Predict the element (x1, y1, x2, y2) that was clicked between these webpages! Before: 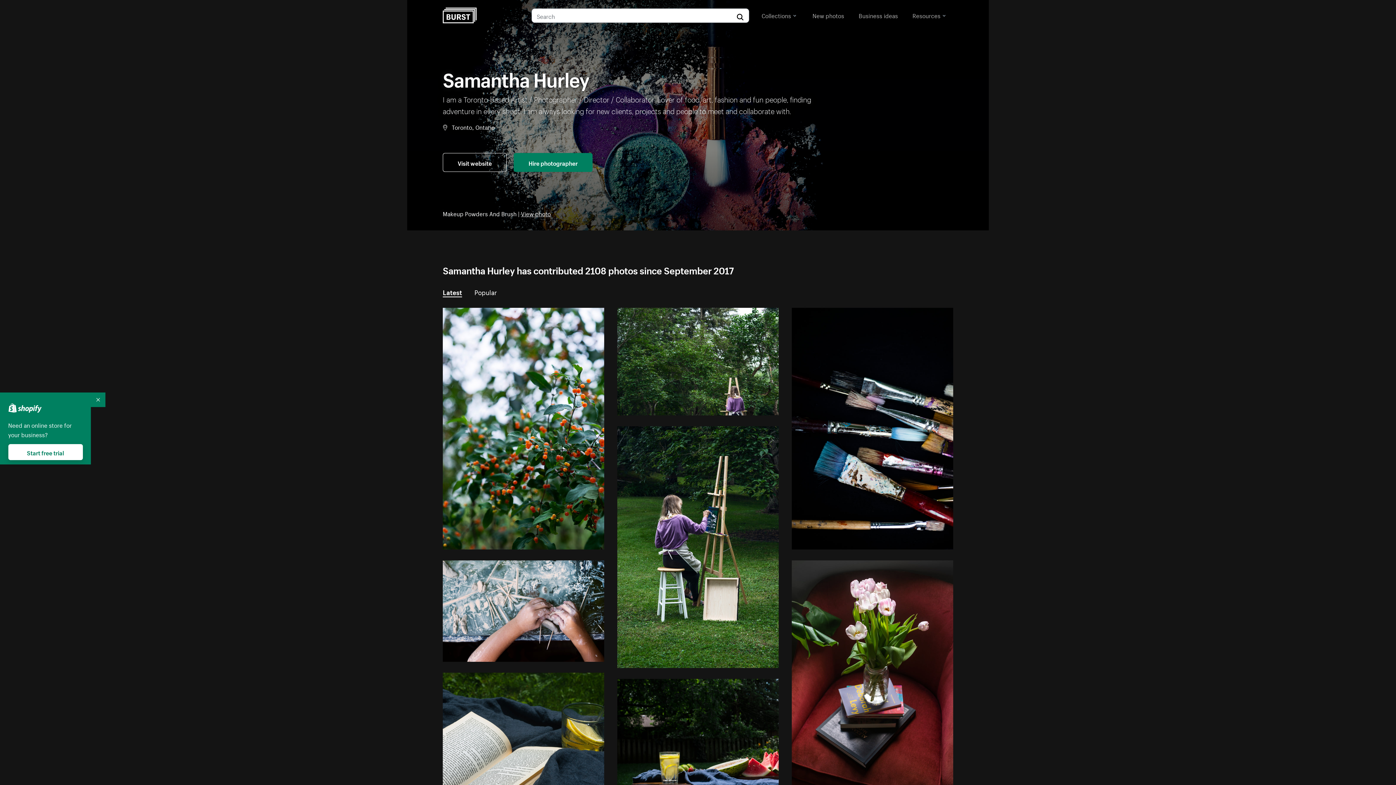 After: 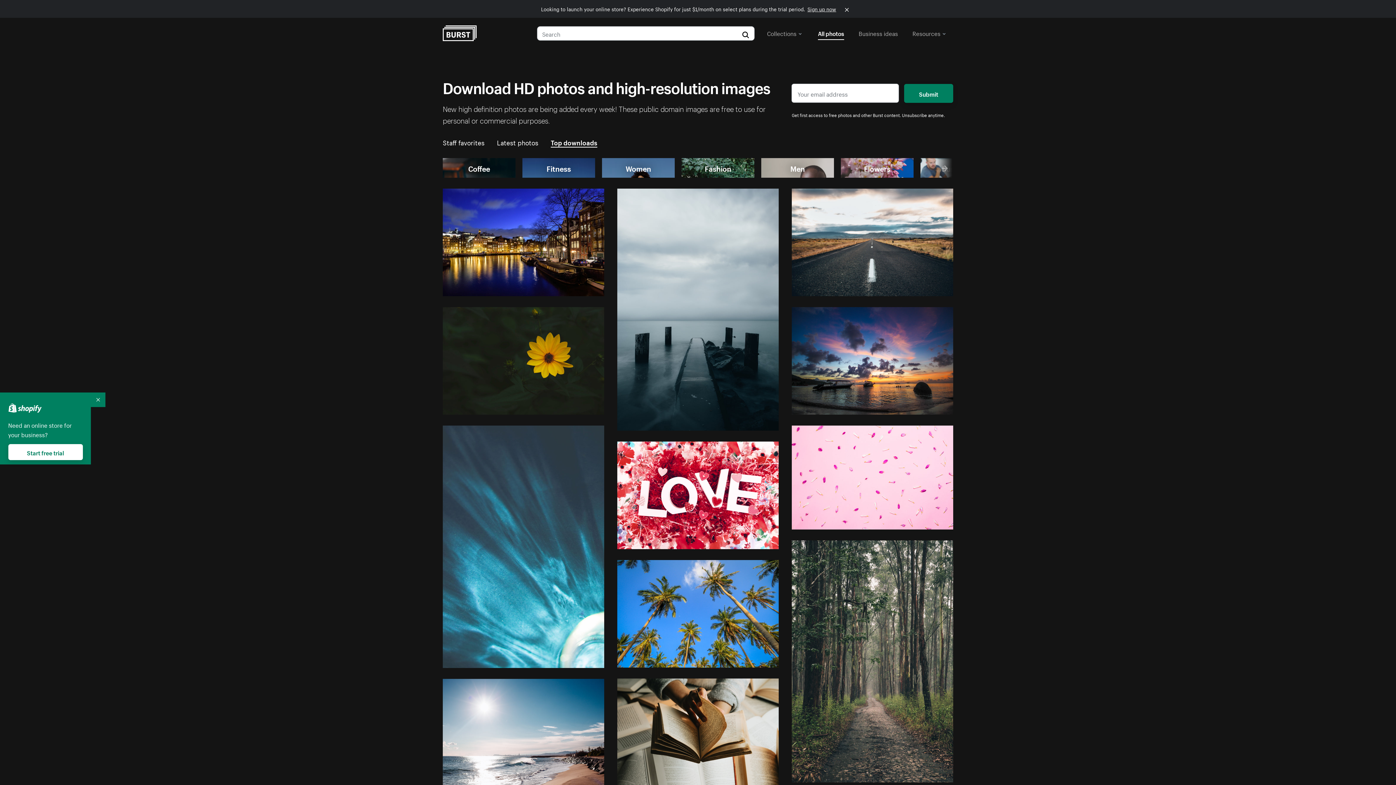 Action: label: New photos bbox: (812, 8, 844, 21)